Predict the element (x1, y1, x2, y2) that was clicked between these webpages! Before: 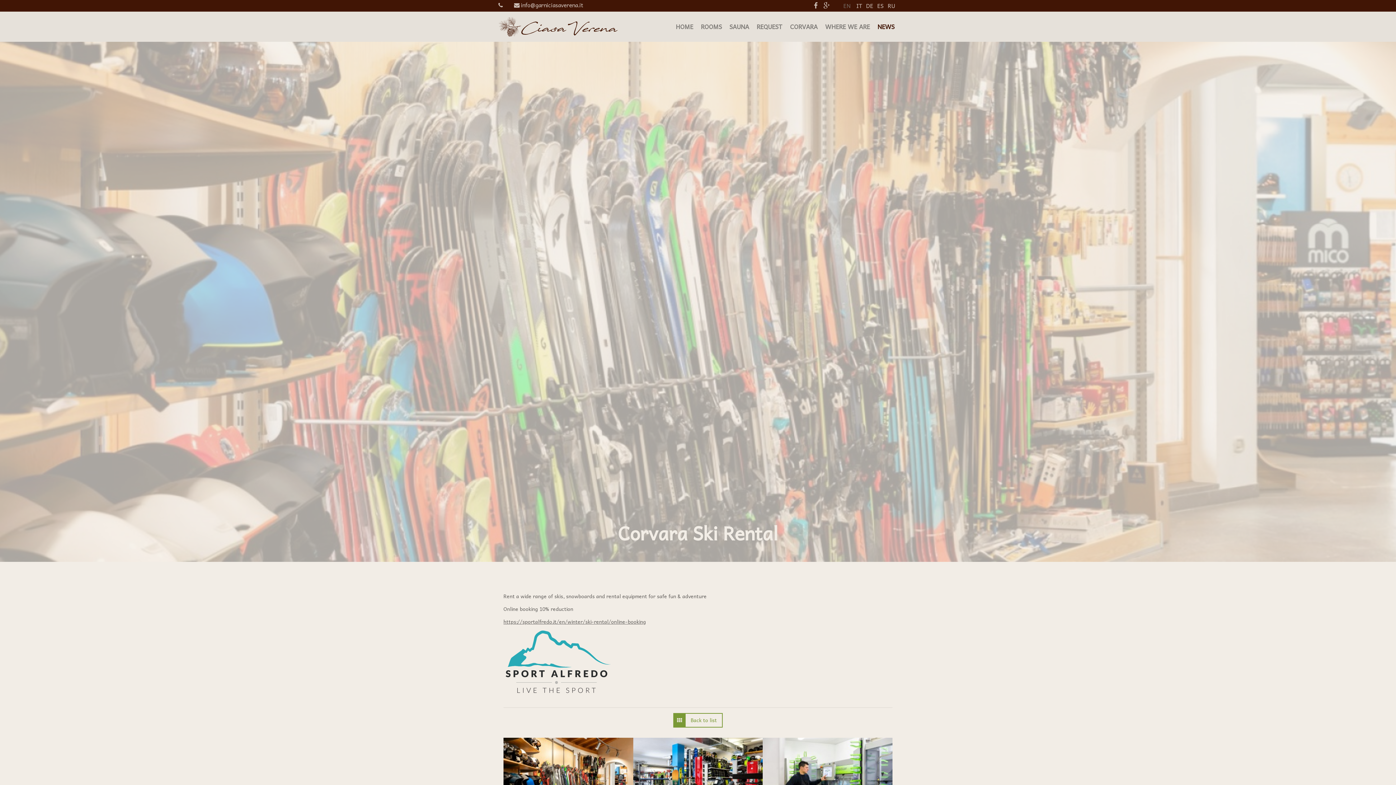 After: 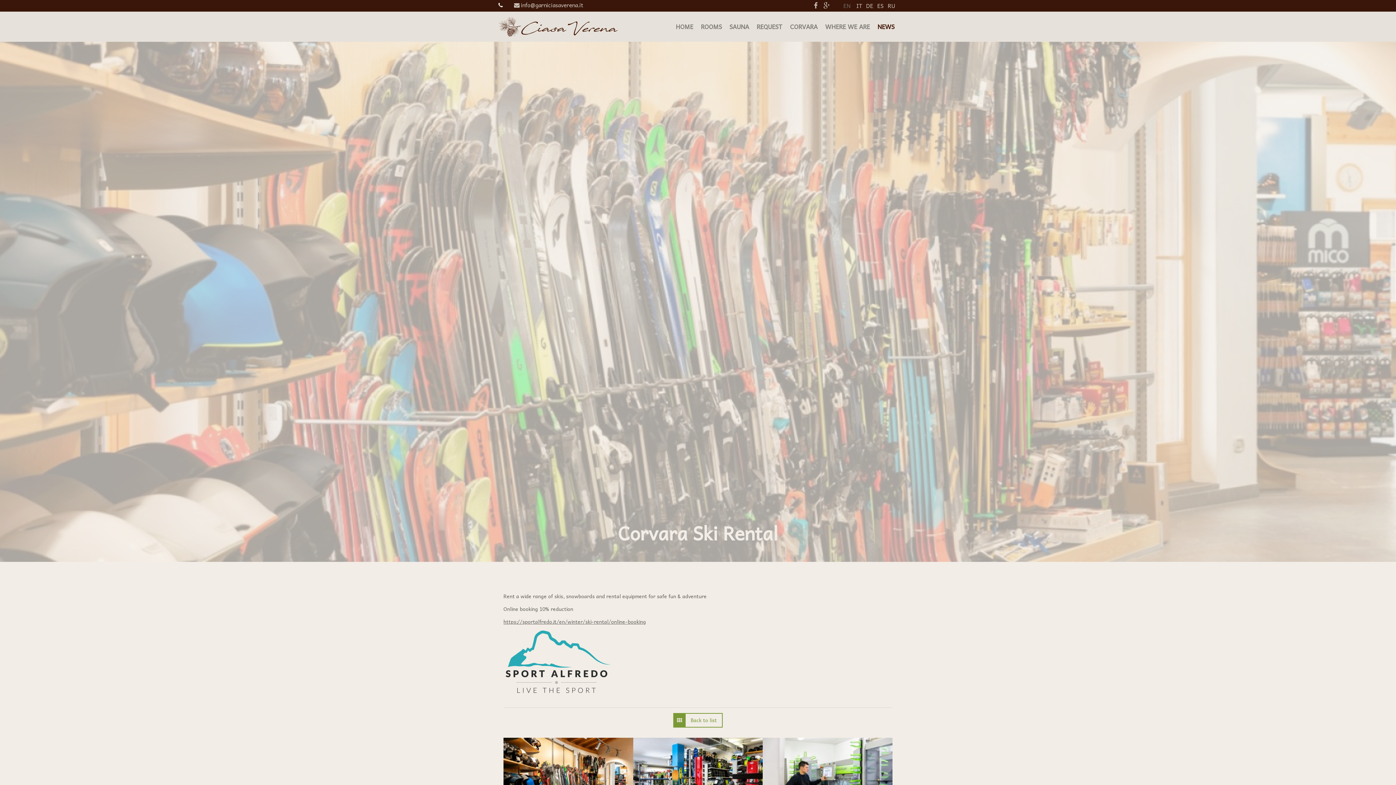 Action: bbox: (498, 0, 512, 9)